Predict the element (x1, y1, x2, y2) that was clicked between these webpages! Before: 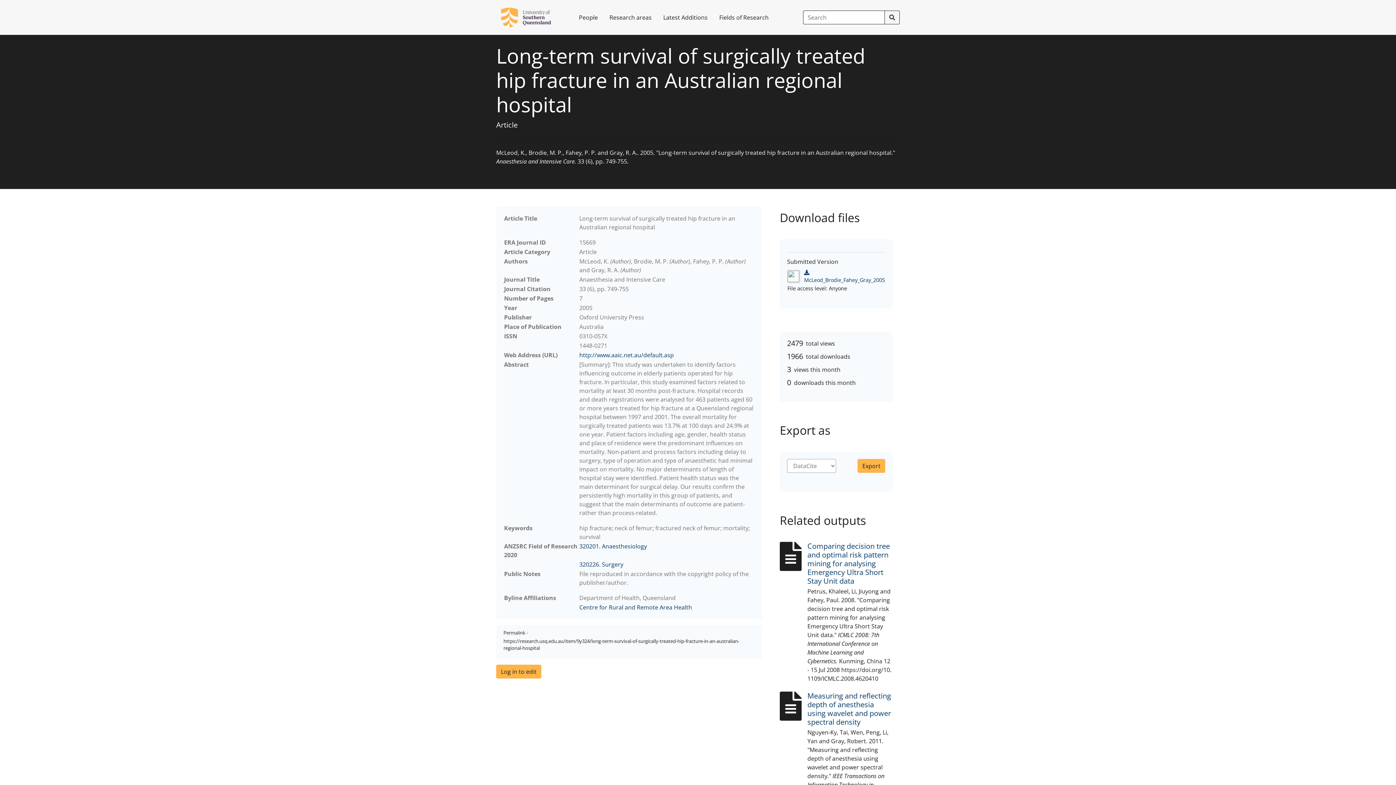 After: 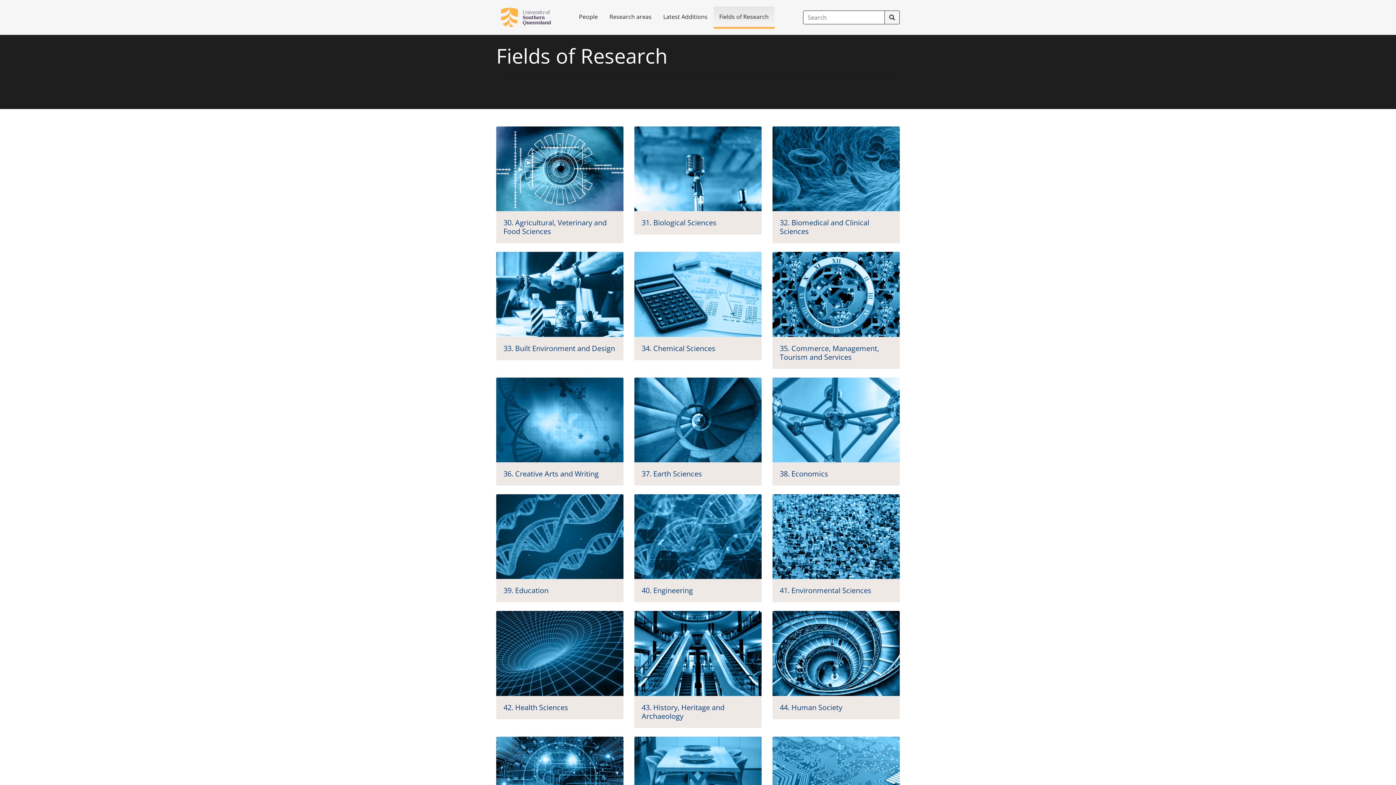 Action: label: Fields of Research bbox: (713, 7, 774, 27)